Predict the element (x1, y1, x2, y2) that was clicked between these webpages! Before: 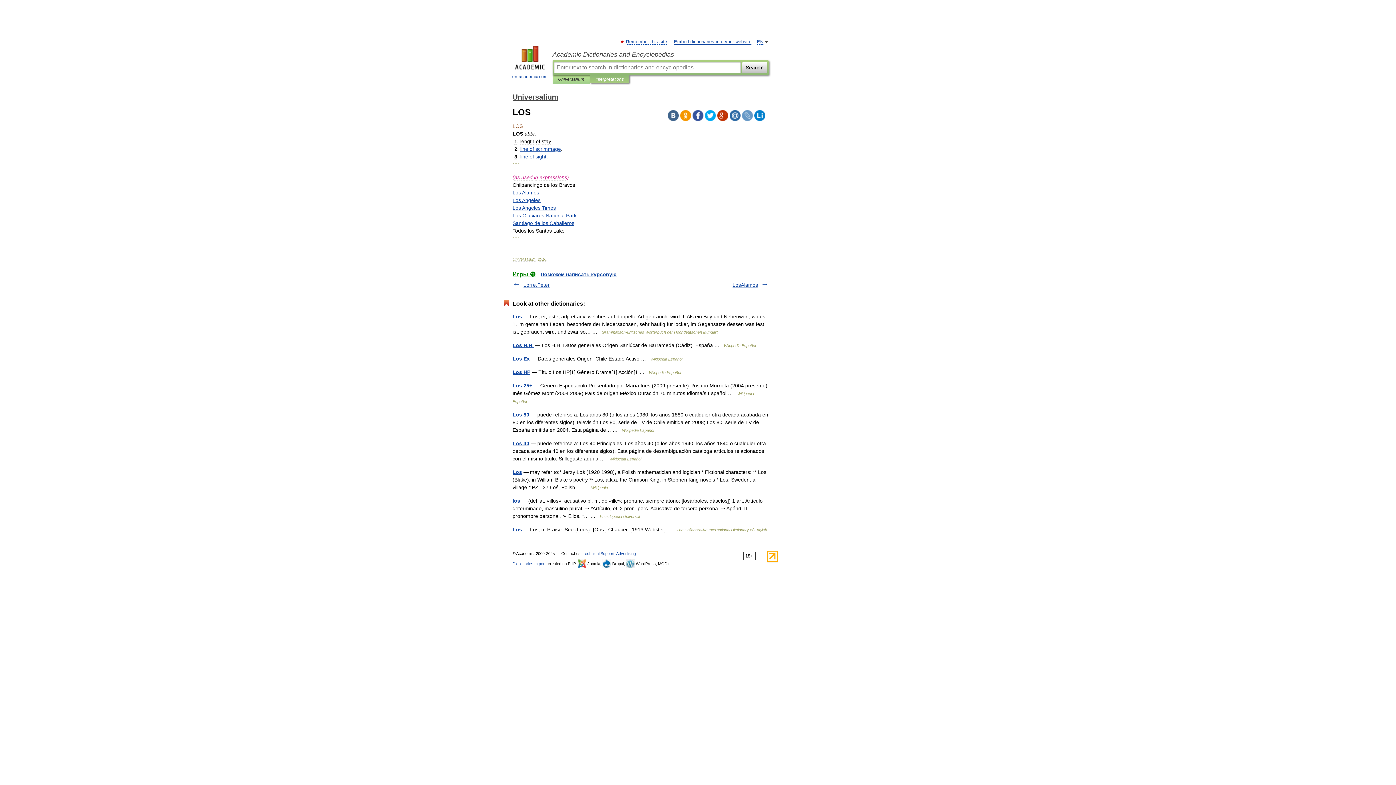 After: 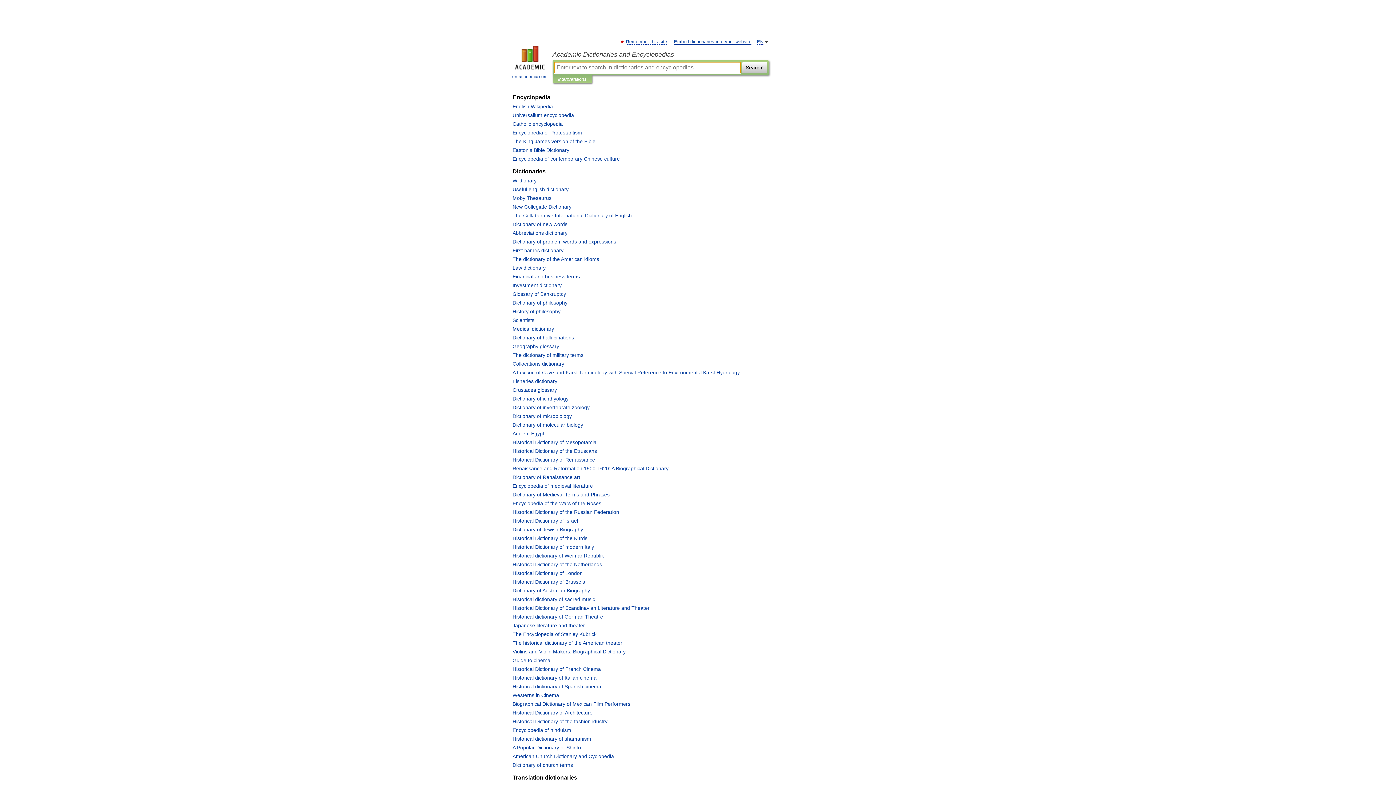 Action: label: 
en-academic.com bbox: (507, 45, 552, 80)